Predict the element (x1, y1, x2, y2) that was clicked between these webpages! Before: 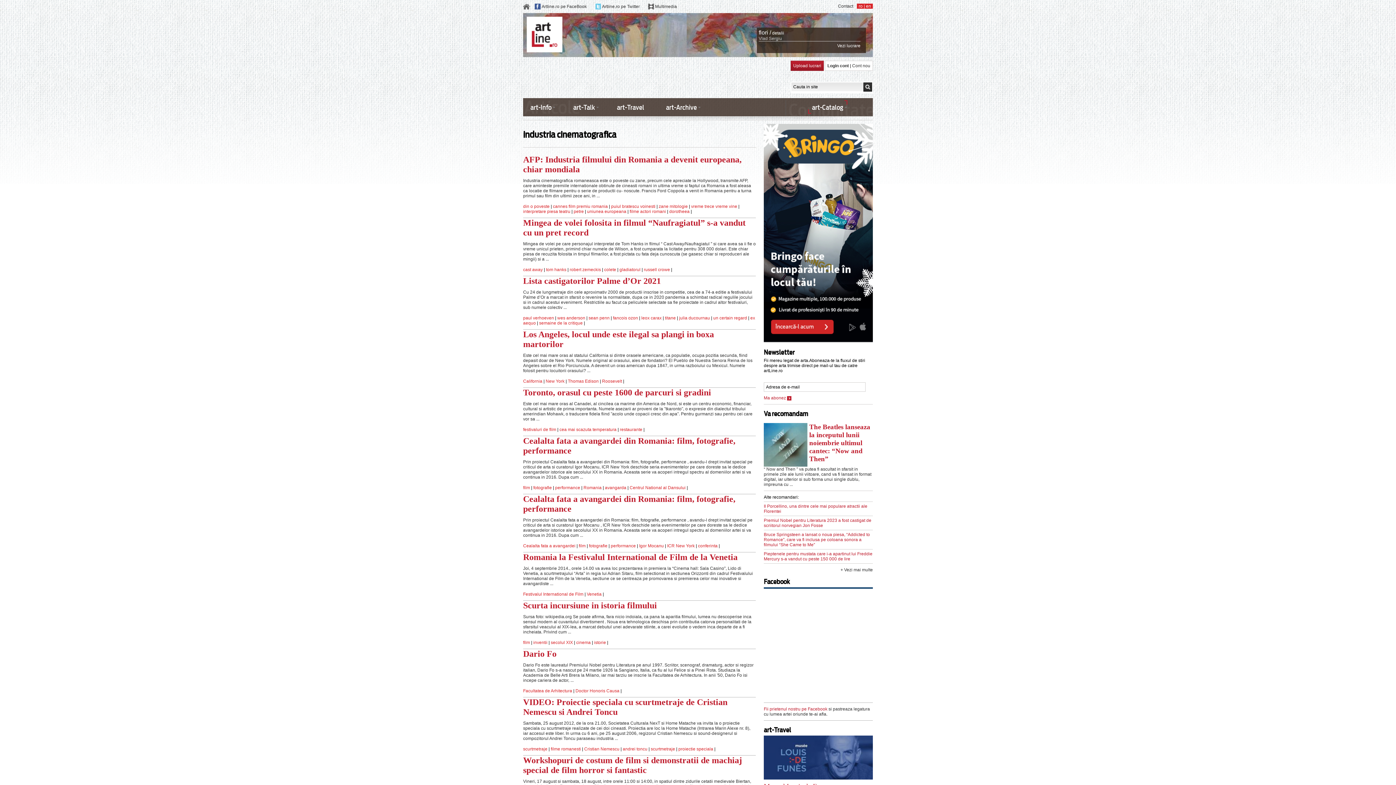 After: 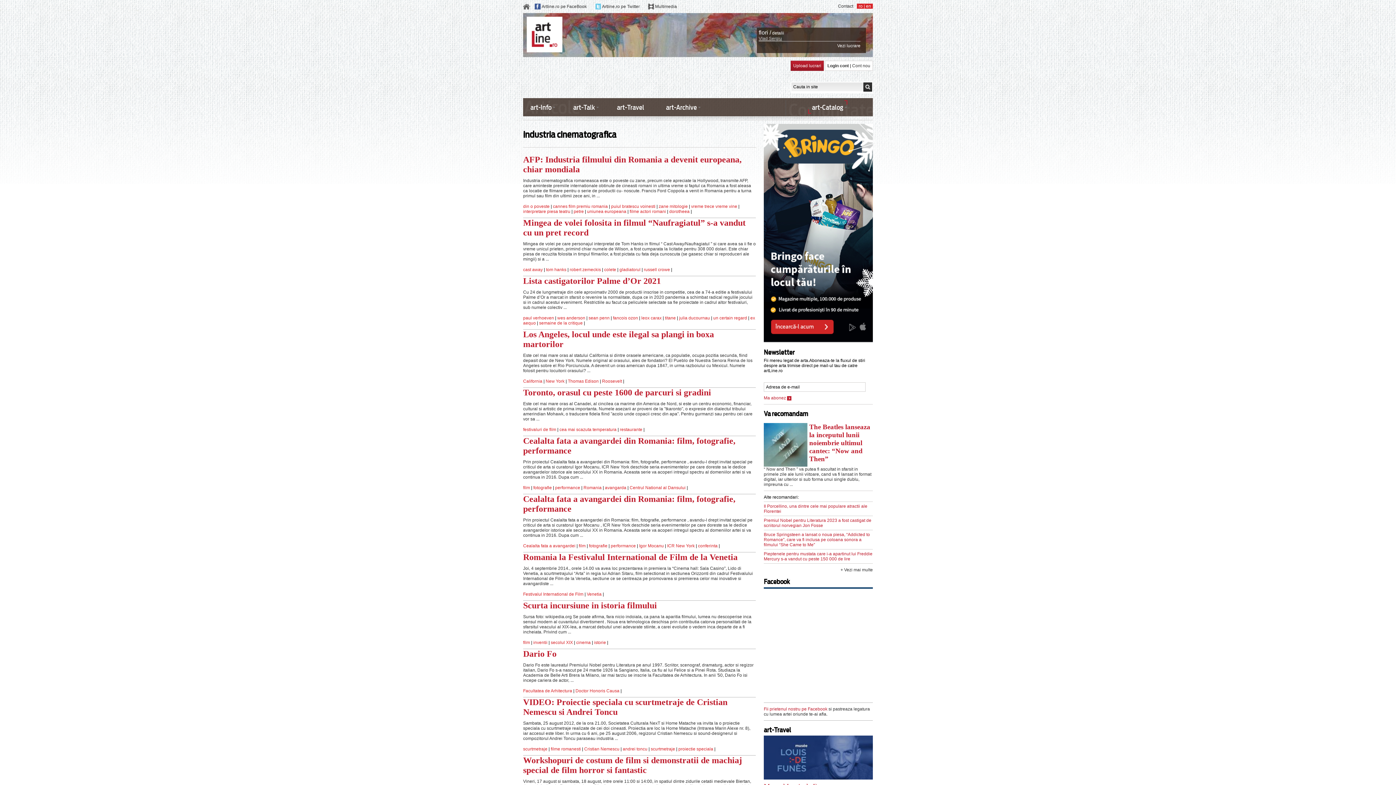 Action: bbox: (758, 36, 860, 41) label: Vlad Sergiu